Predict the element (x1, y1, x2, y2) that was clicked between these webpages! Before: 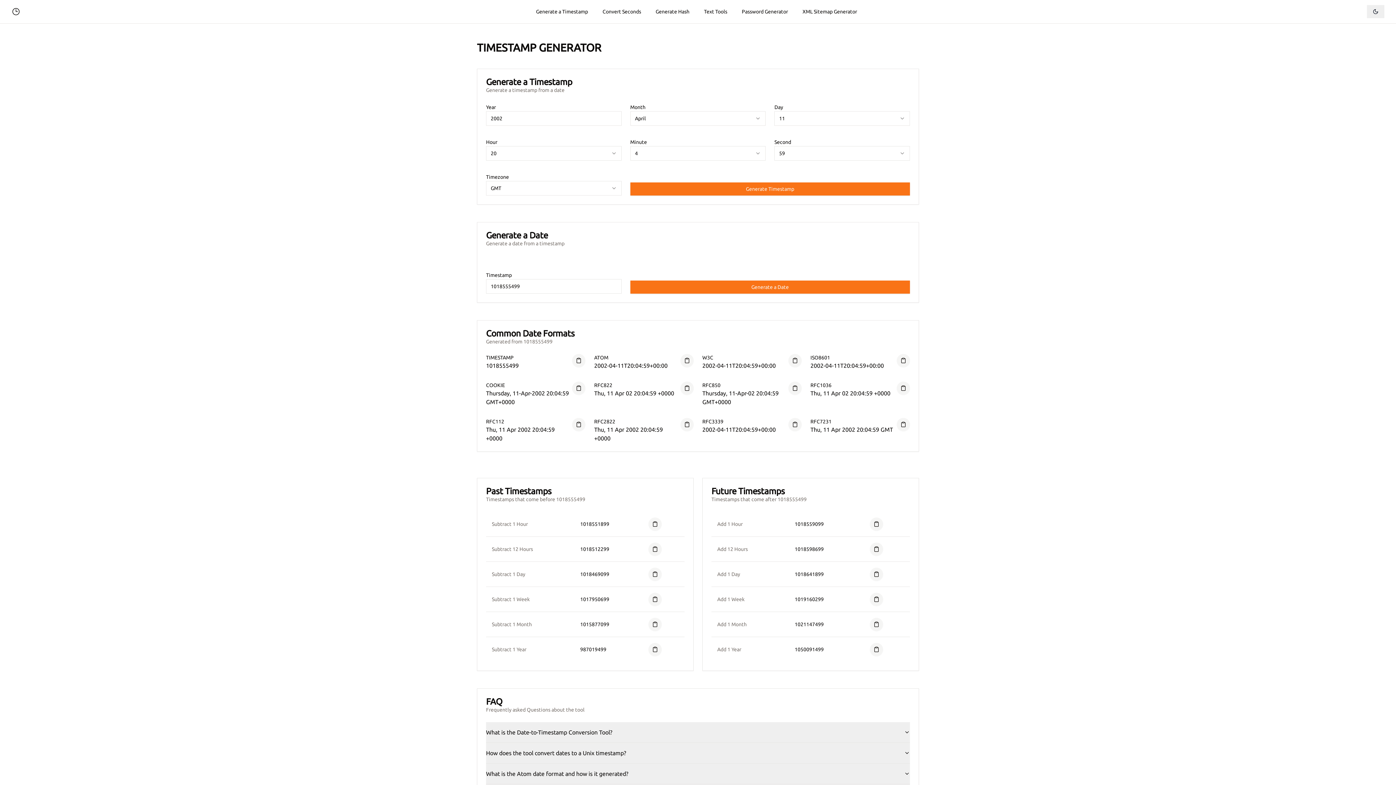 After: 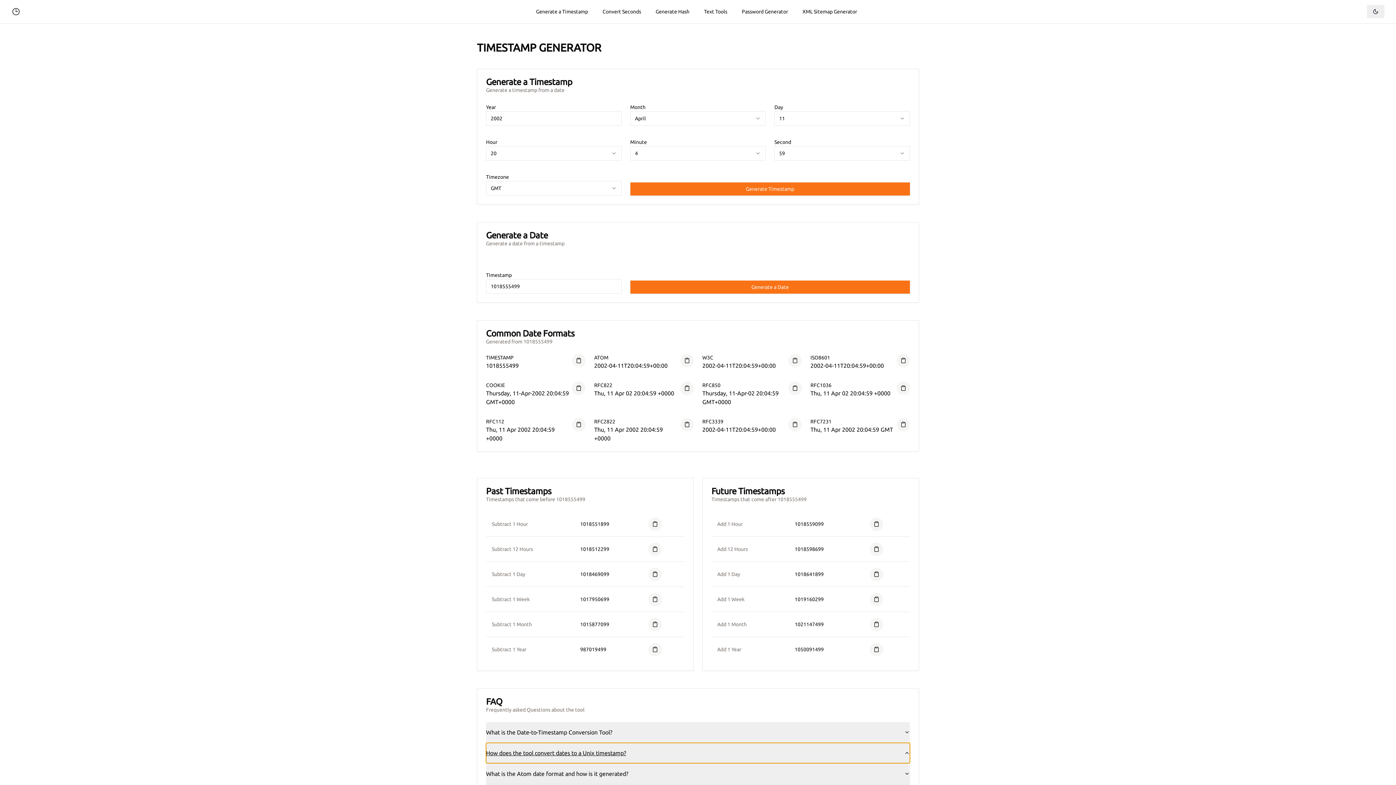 Action: label: How does the tool convert dates to a Unix timestamp? bbox: (486, 743, 910, 763)